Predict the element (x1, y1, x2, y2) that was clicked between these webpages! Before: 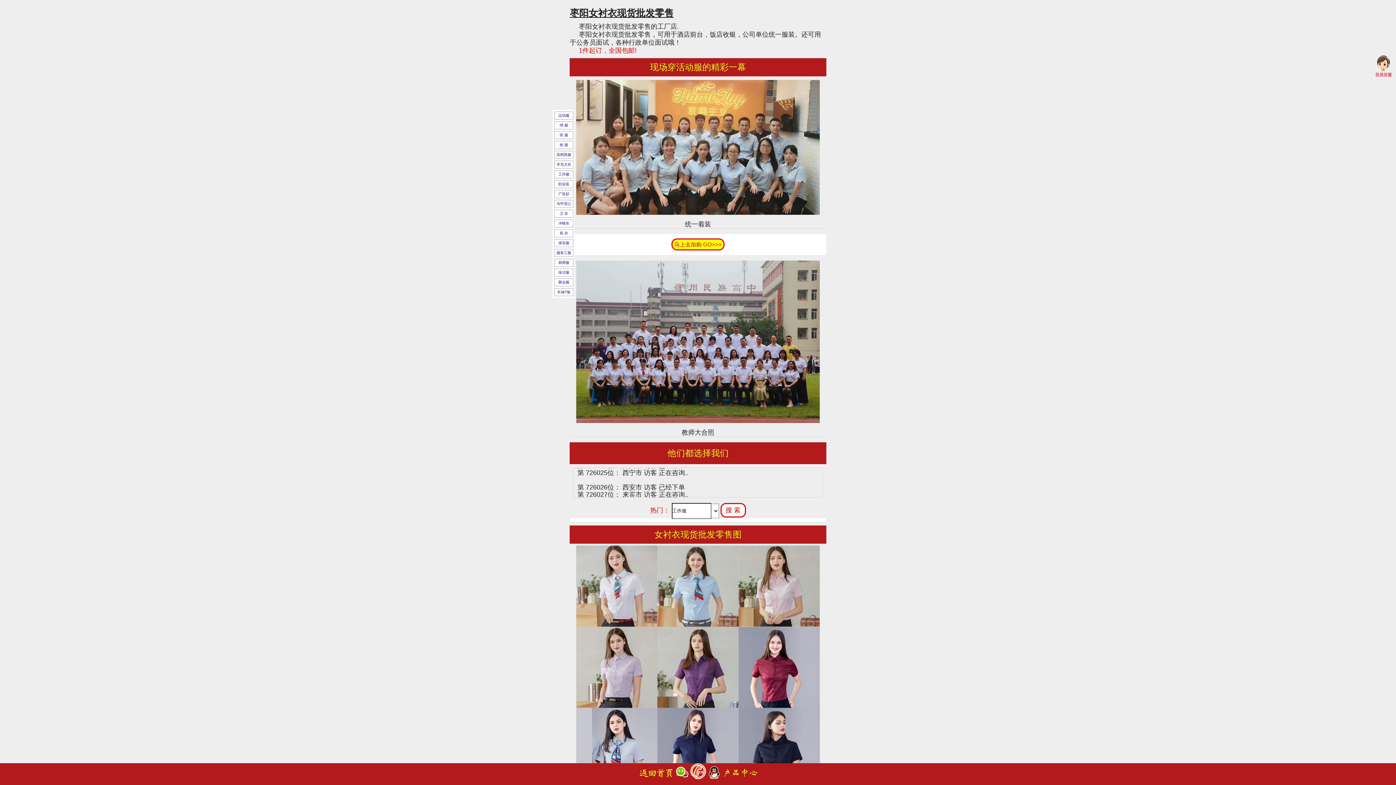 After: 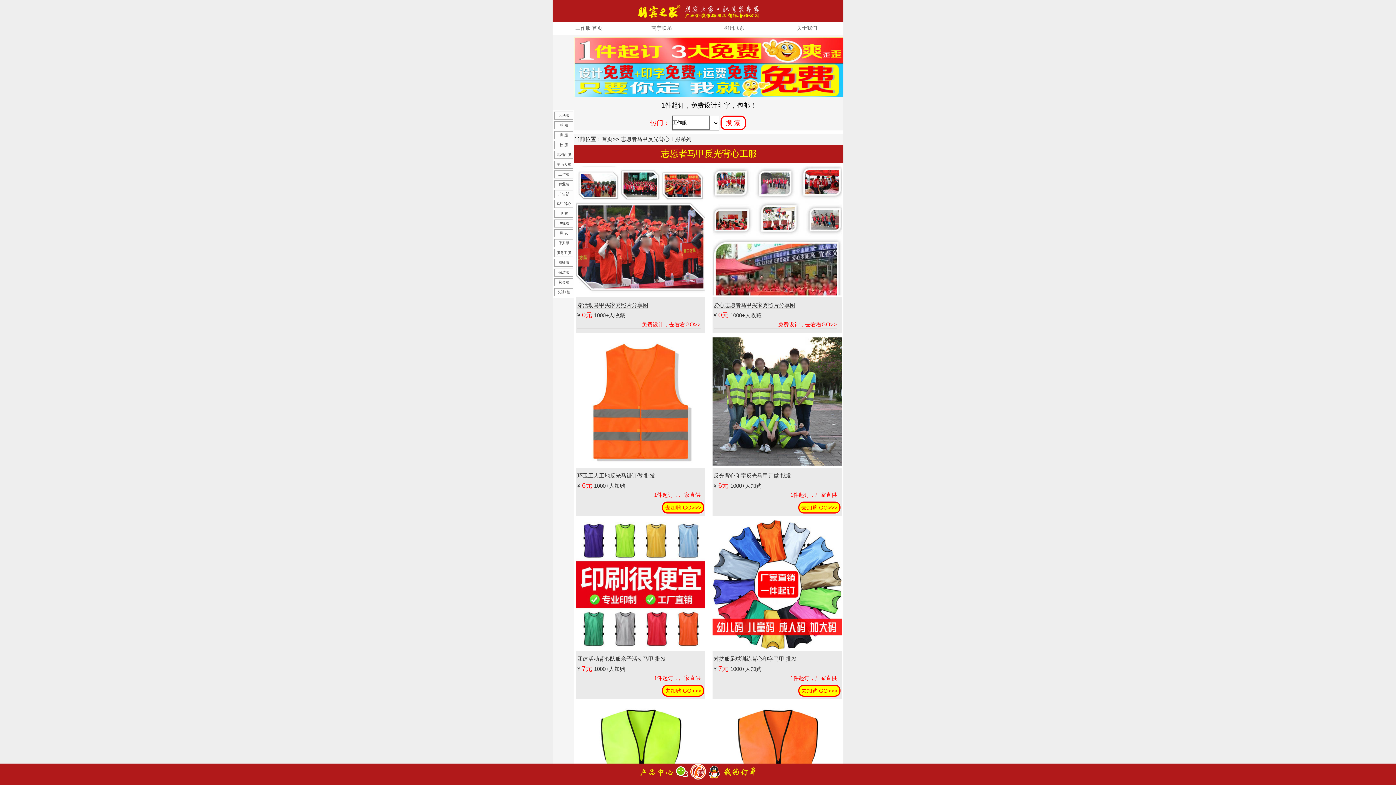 Action: label: 马甲背心 bbox: (556, 201, 571, 205)